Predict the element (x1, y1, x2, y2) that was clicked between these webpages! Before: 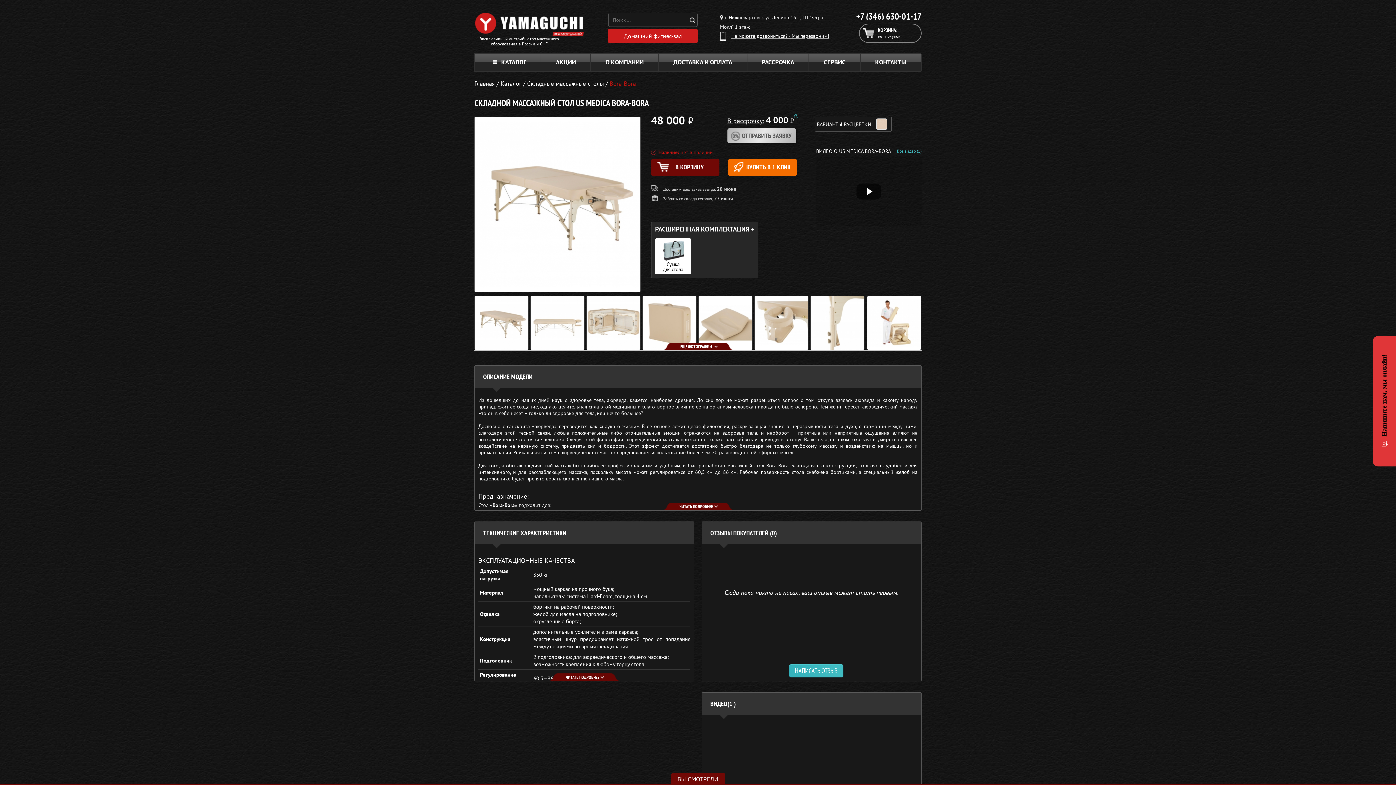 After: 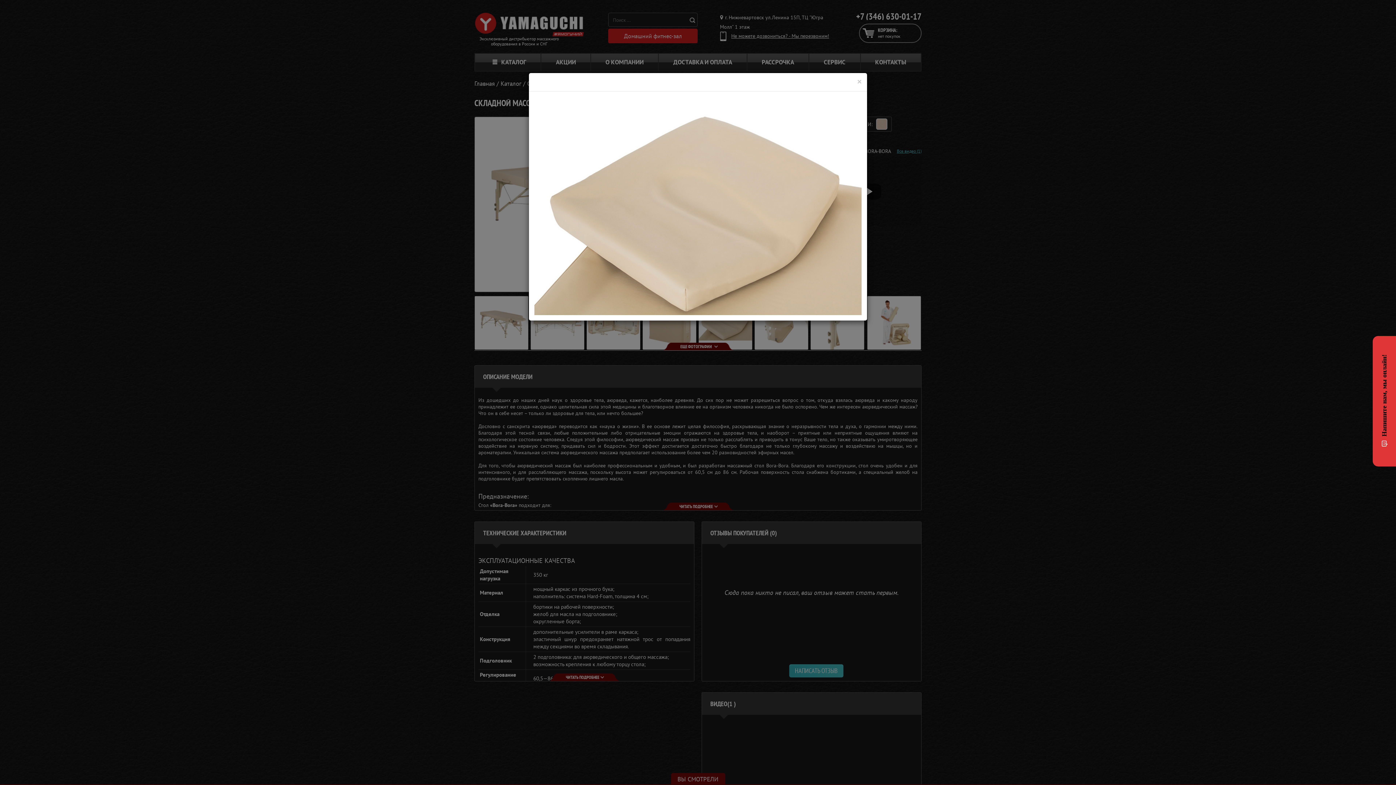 Action: bbox: (698, 296, 752, 350)